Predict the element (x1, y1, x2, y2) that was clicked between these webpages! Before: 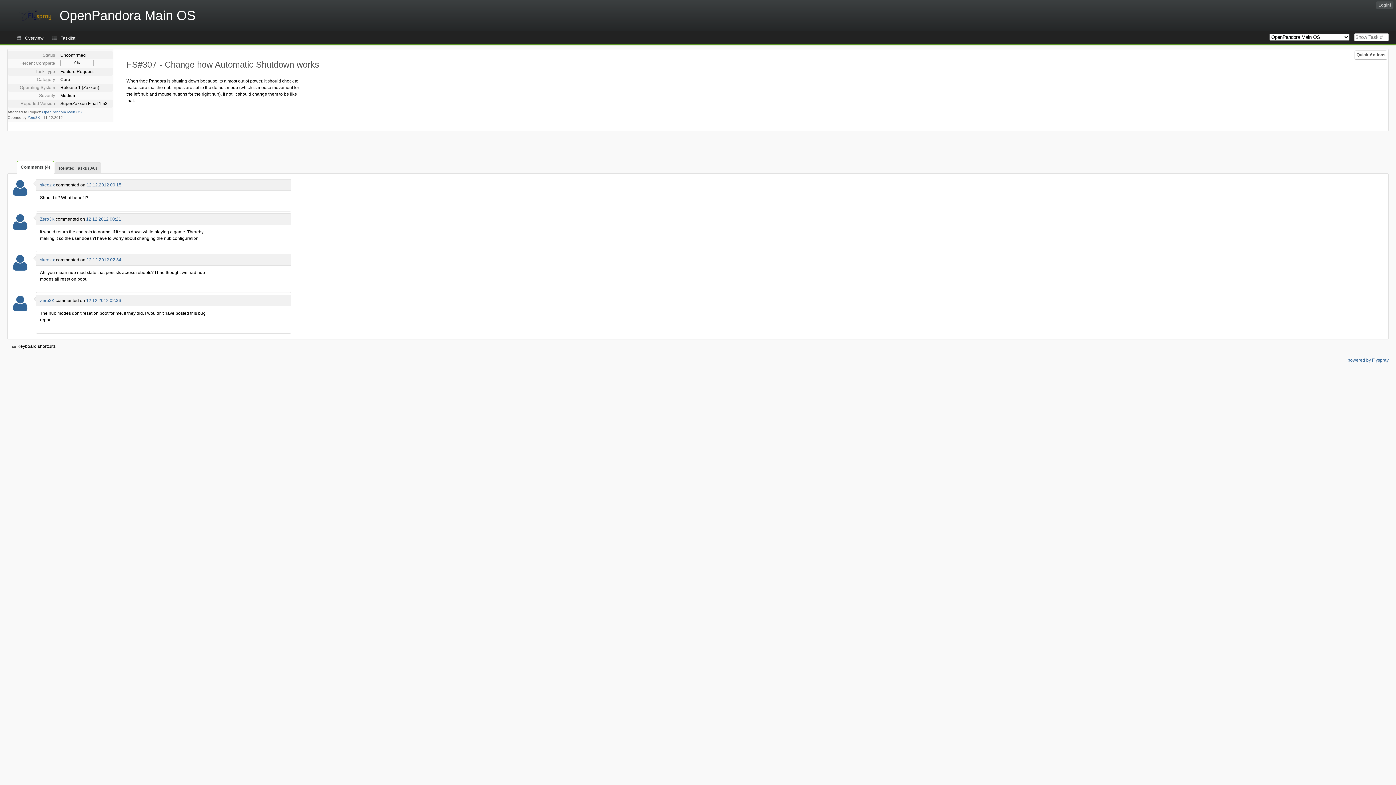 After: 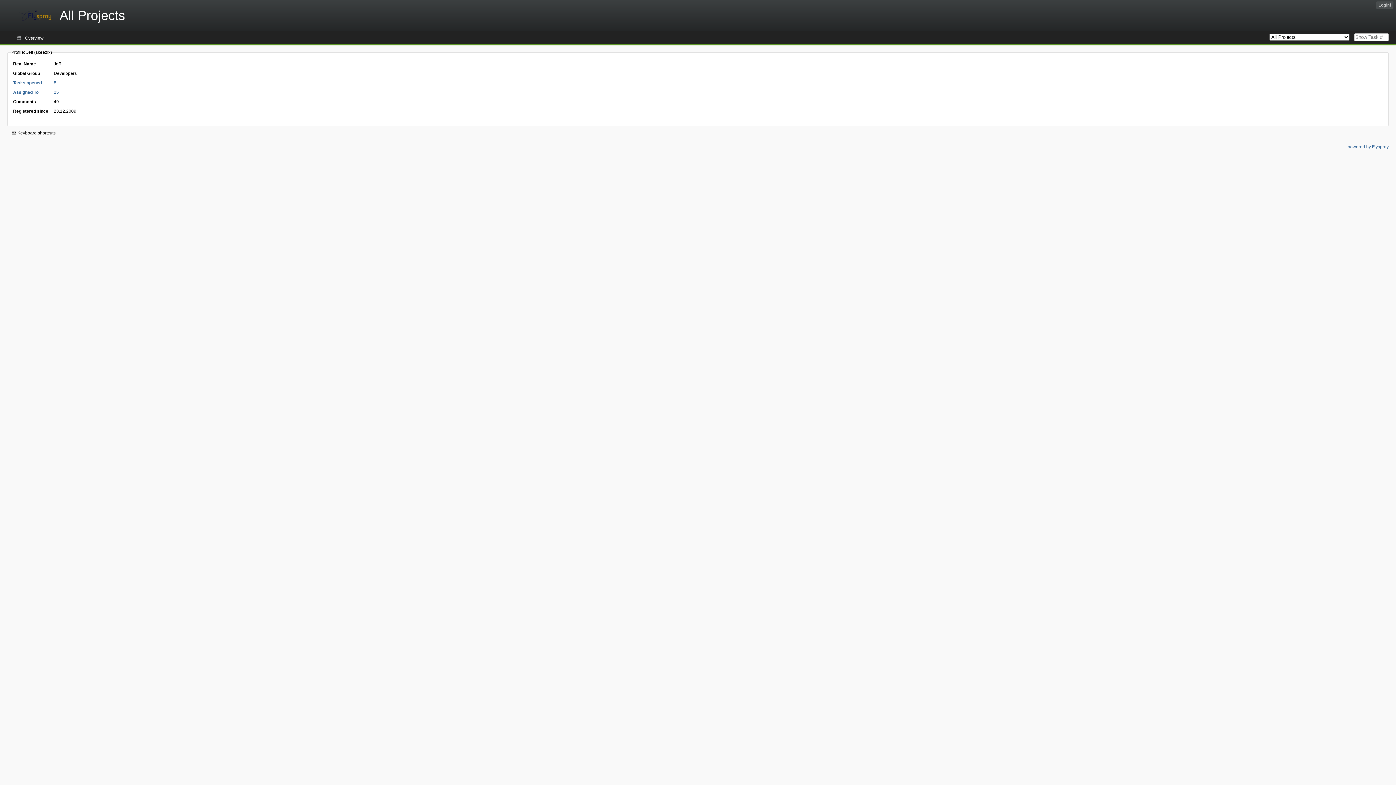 Action: bbox: (13, 265, 27, 270)